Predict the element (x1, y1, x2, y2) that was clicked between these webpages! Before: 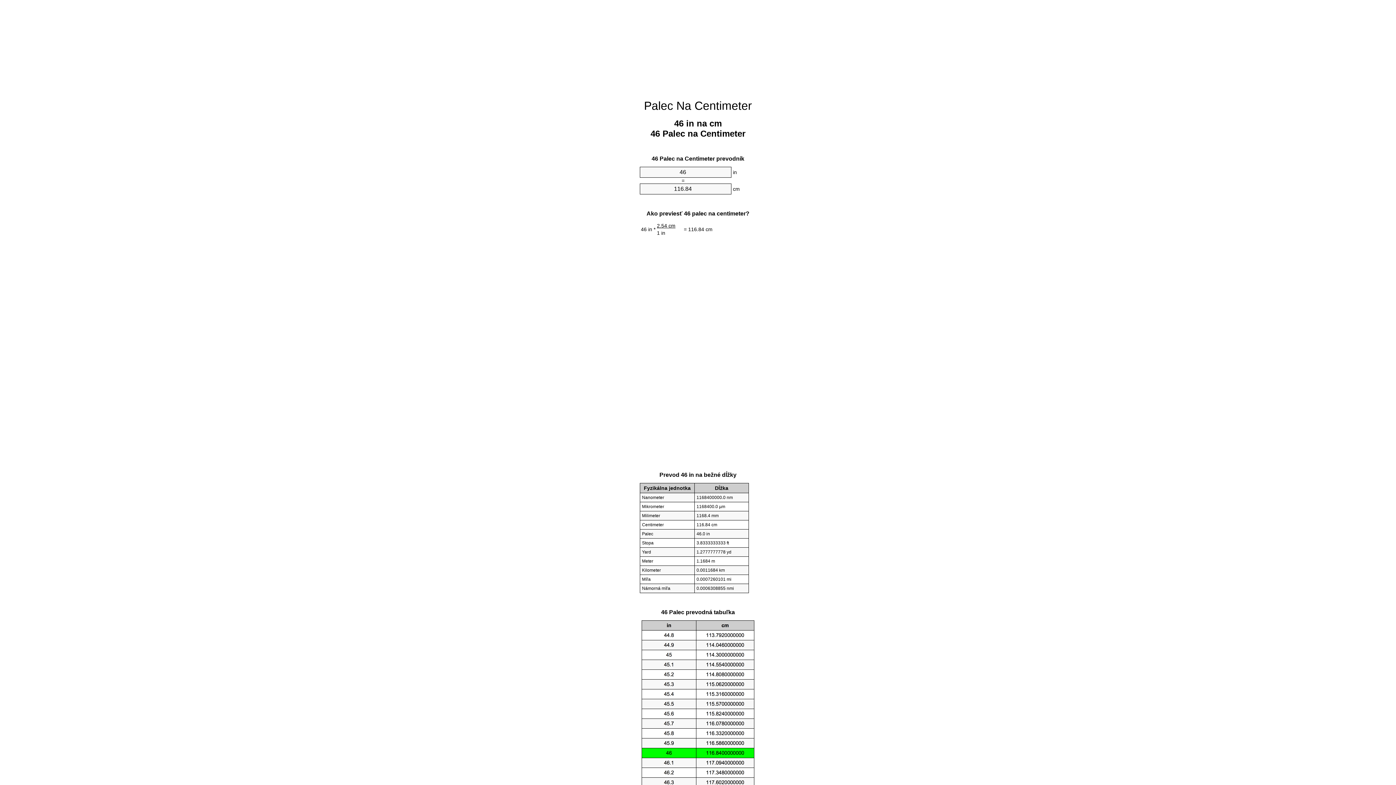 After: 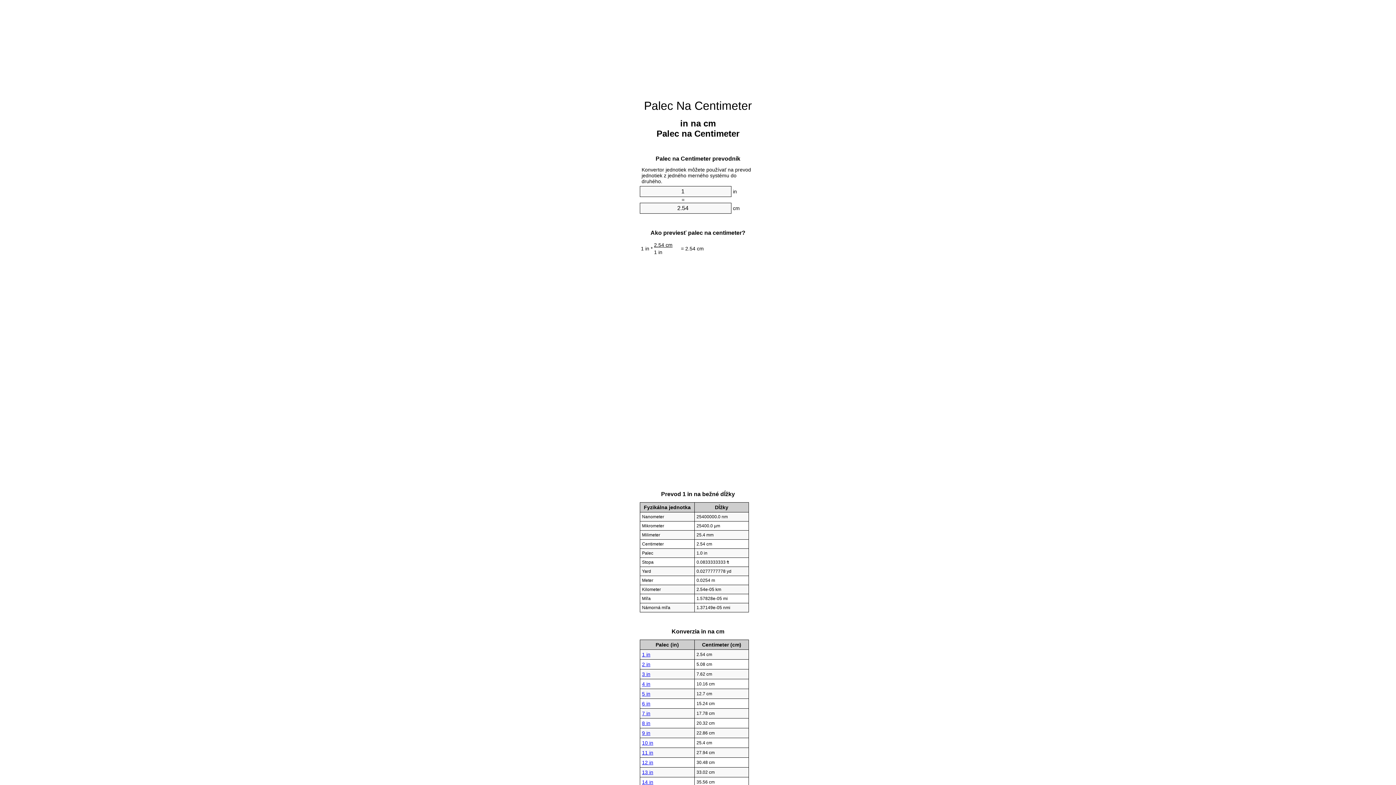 Action: label: Palec Na Centimeter bbox: (644, 99, 752, 112)